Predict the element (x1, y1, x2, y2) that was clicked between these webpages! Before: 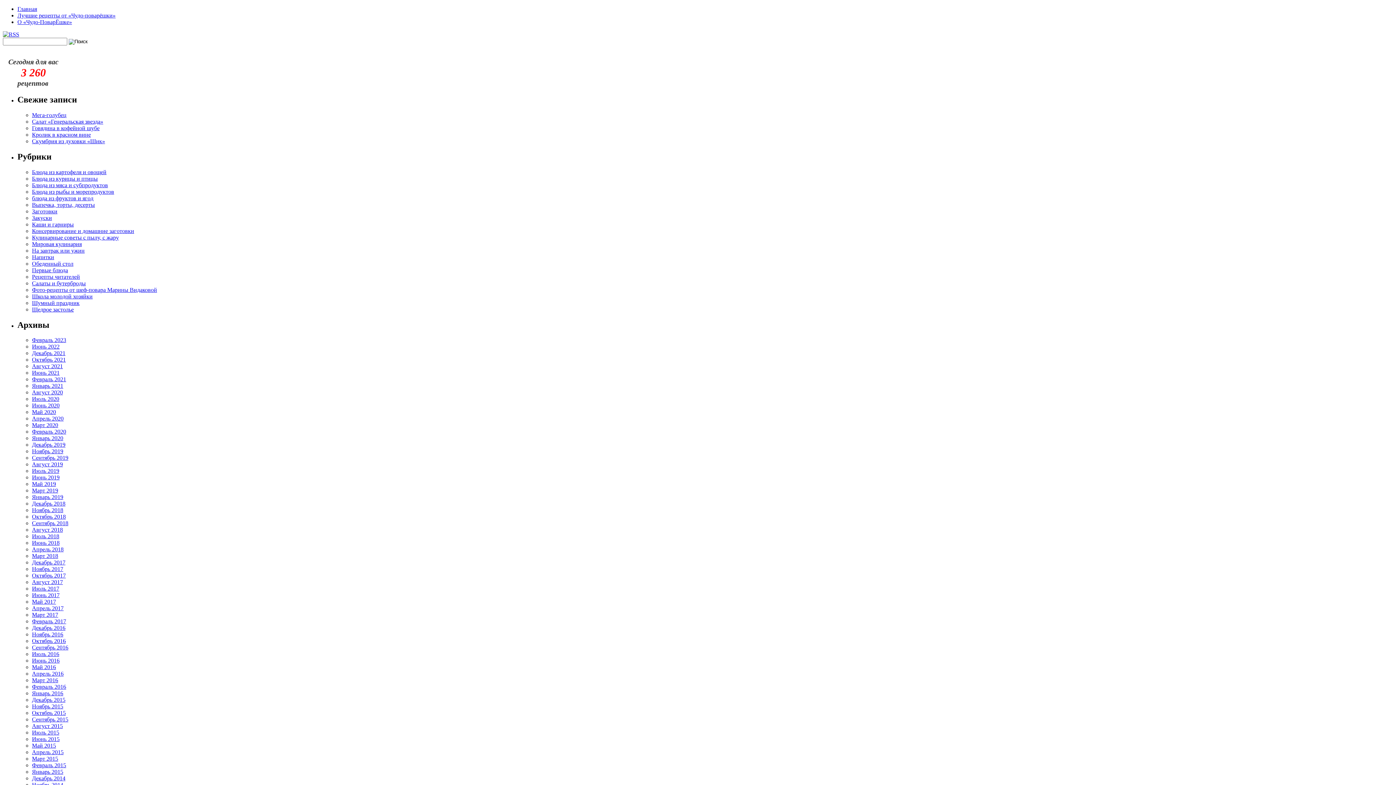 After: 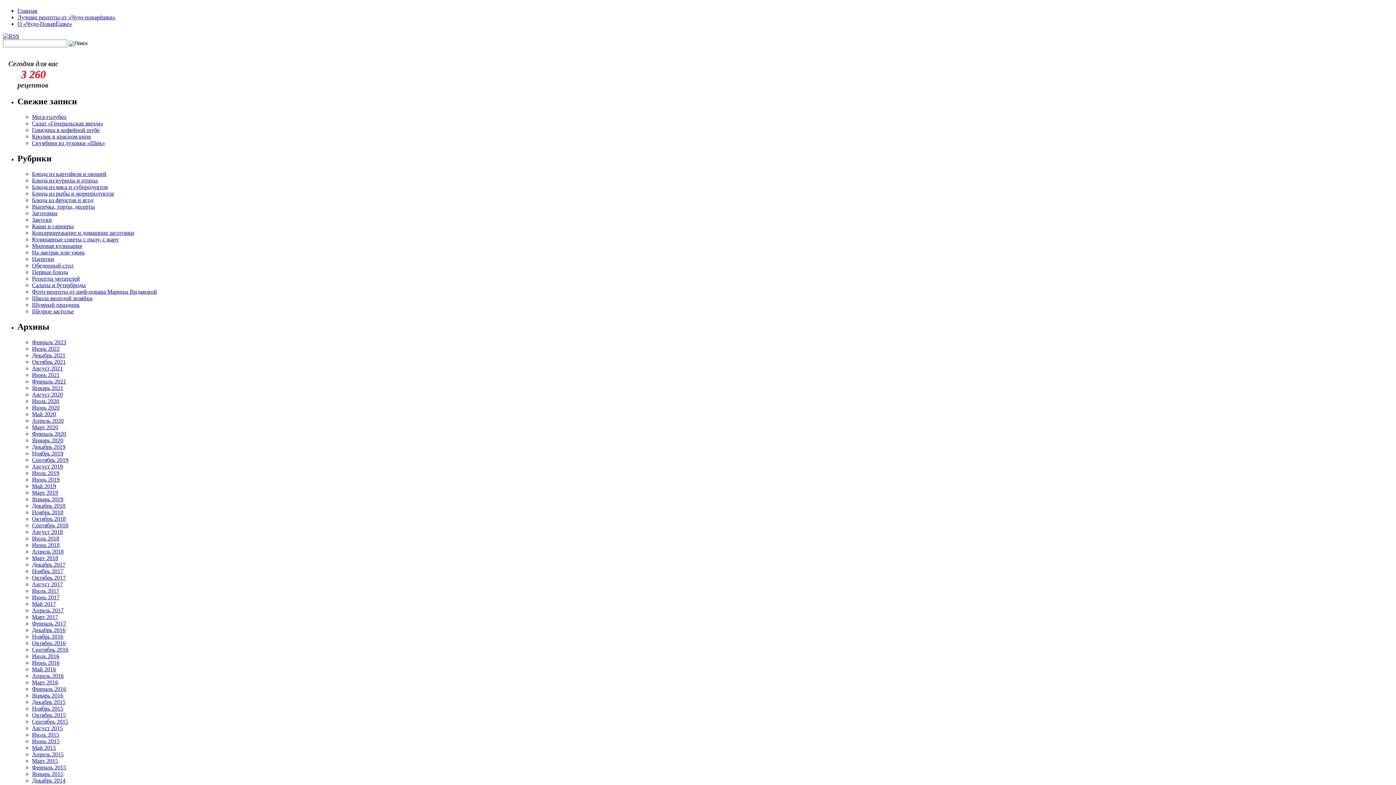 Action: label: Декабрь 2014 bbox: (32, 775, 65, 781)